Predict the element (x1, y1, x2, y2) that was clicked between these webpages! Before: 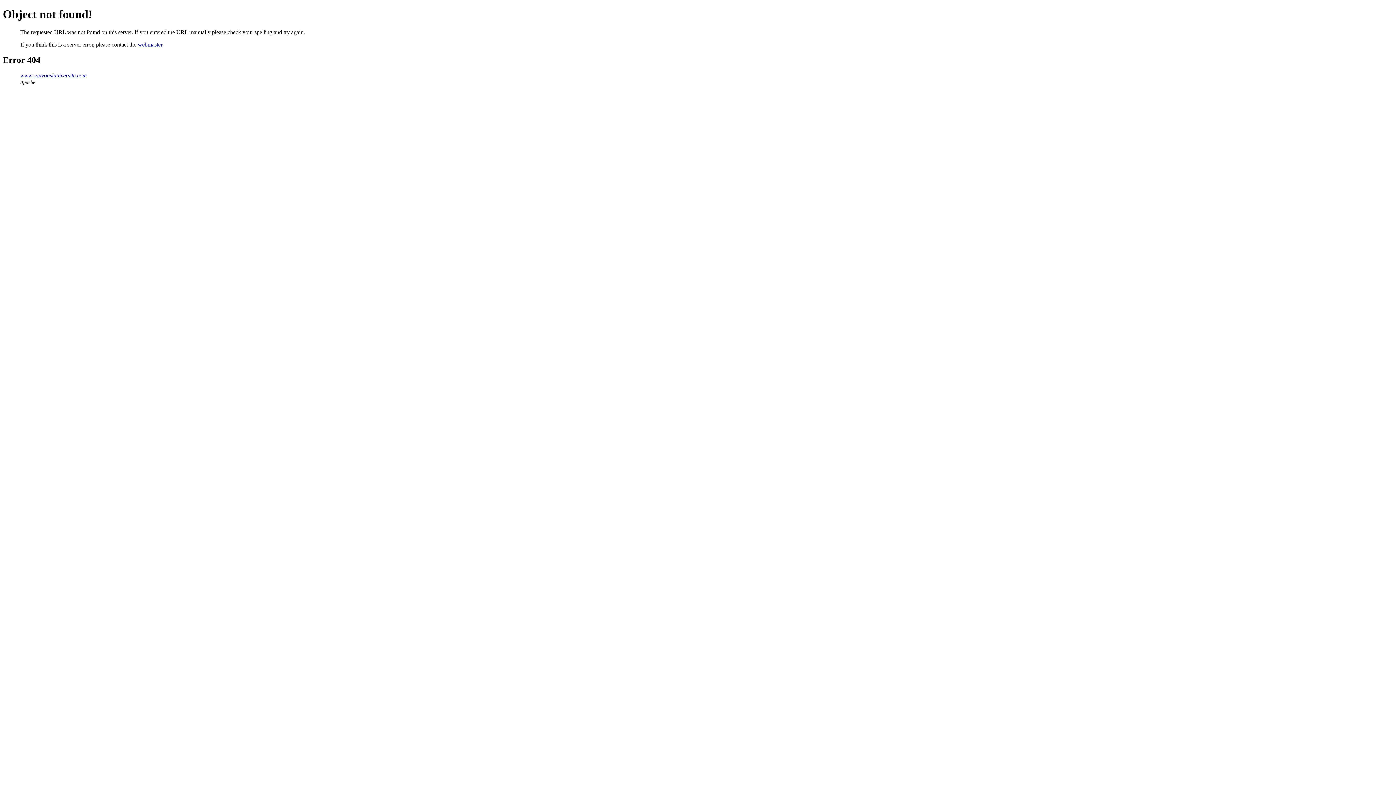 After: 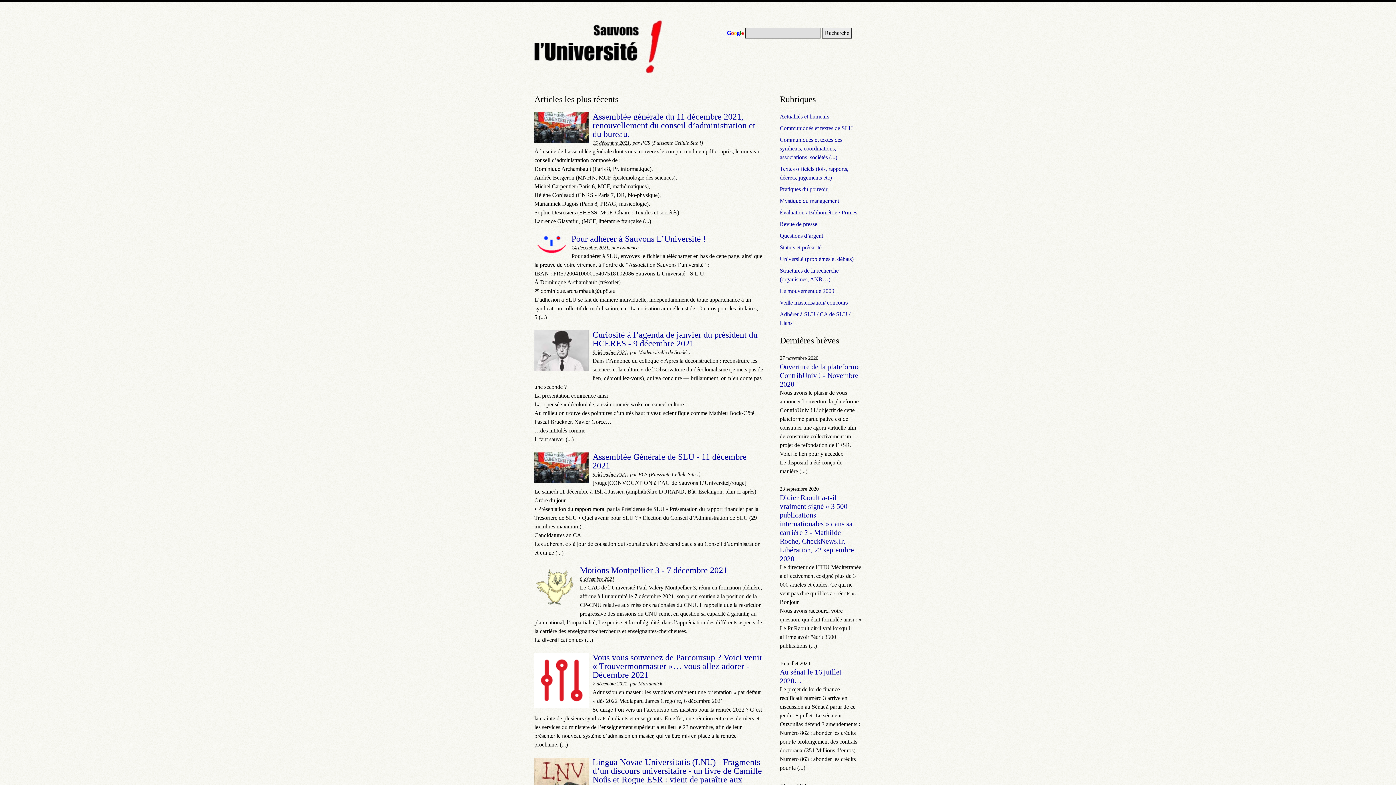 Action: bbox: (20, 72, 86, 78) label: www.sauvonsluniversite.com